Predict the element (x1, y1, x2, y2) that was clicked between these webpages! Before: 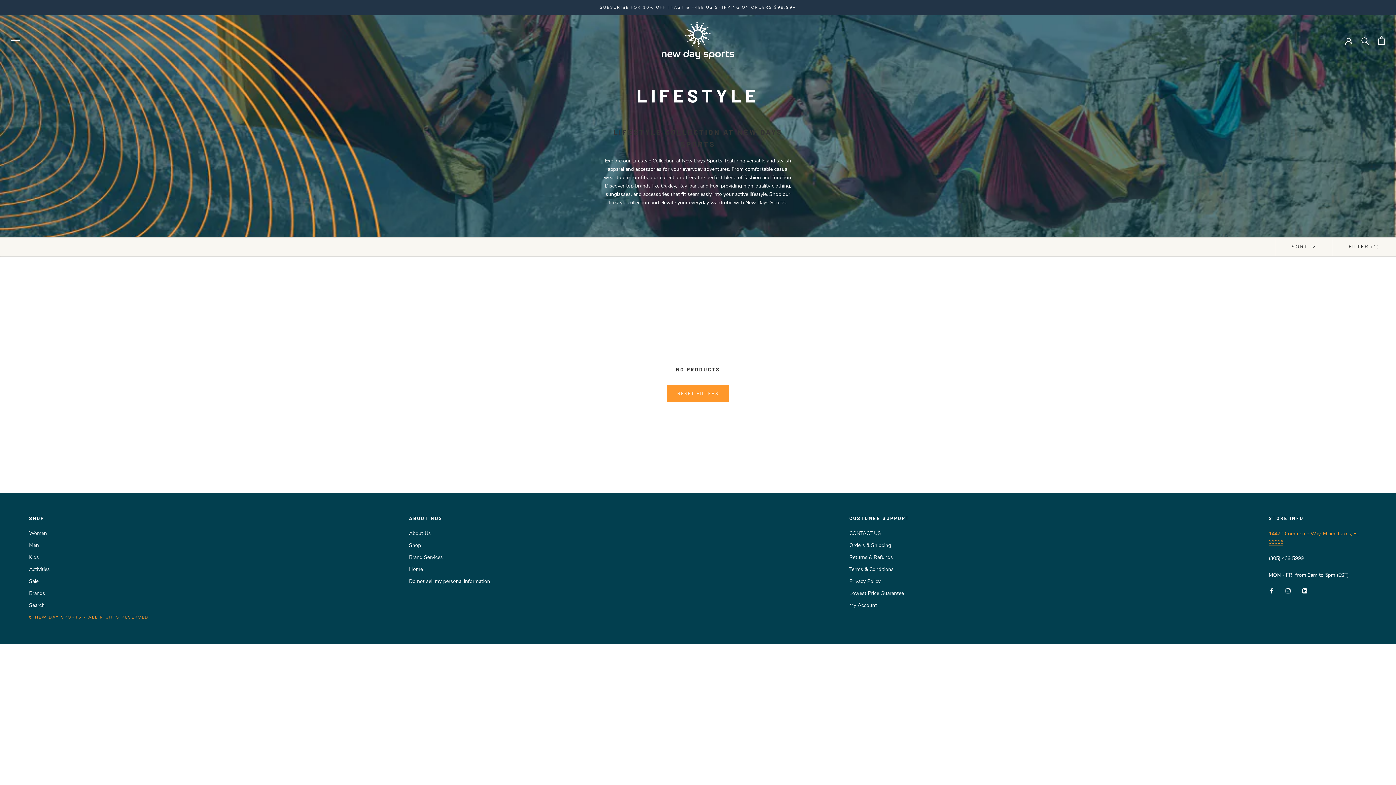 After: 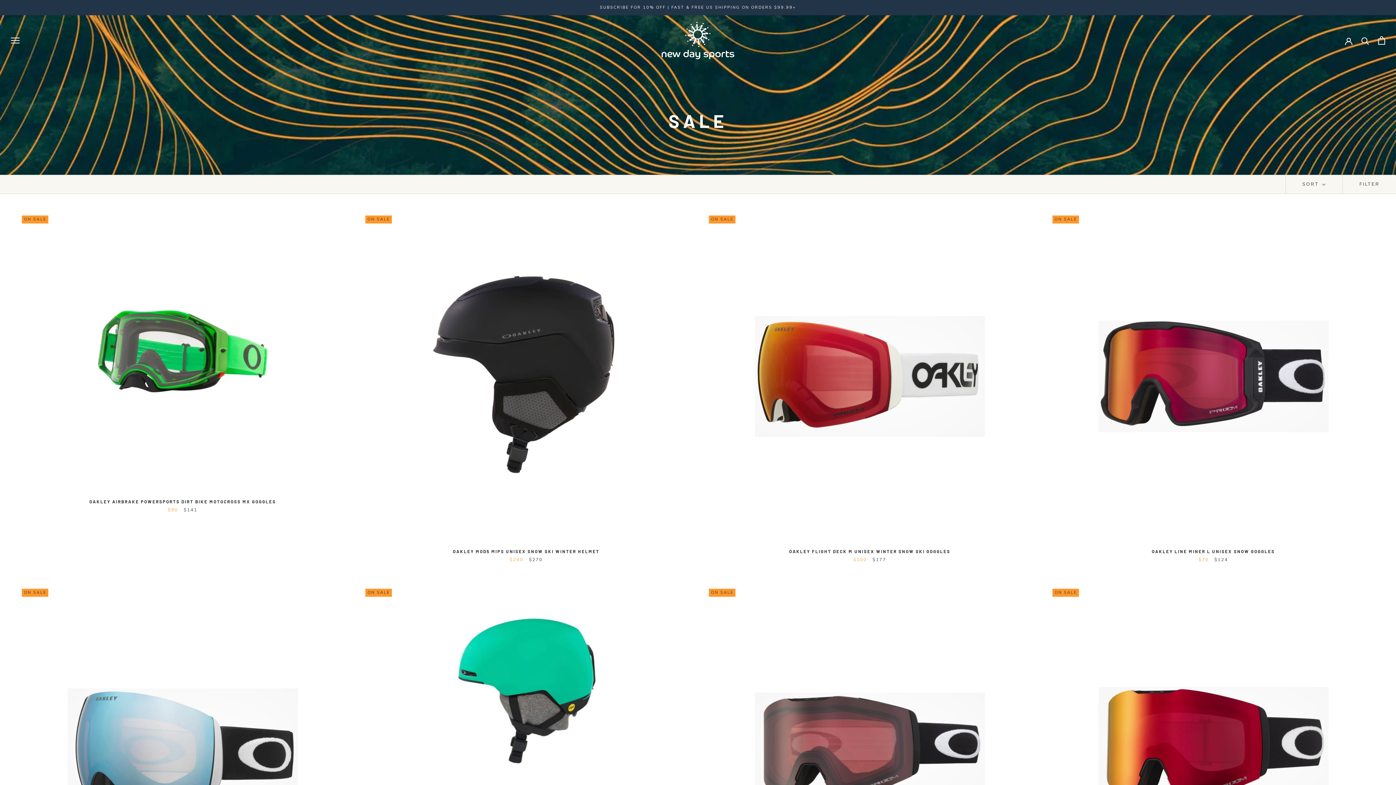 Action: label: Sale bbox: (29, 577, 49, 585)